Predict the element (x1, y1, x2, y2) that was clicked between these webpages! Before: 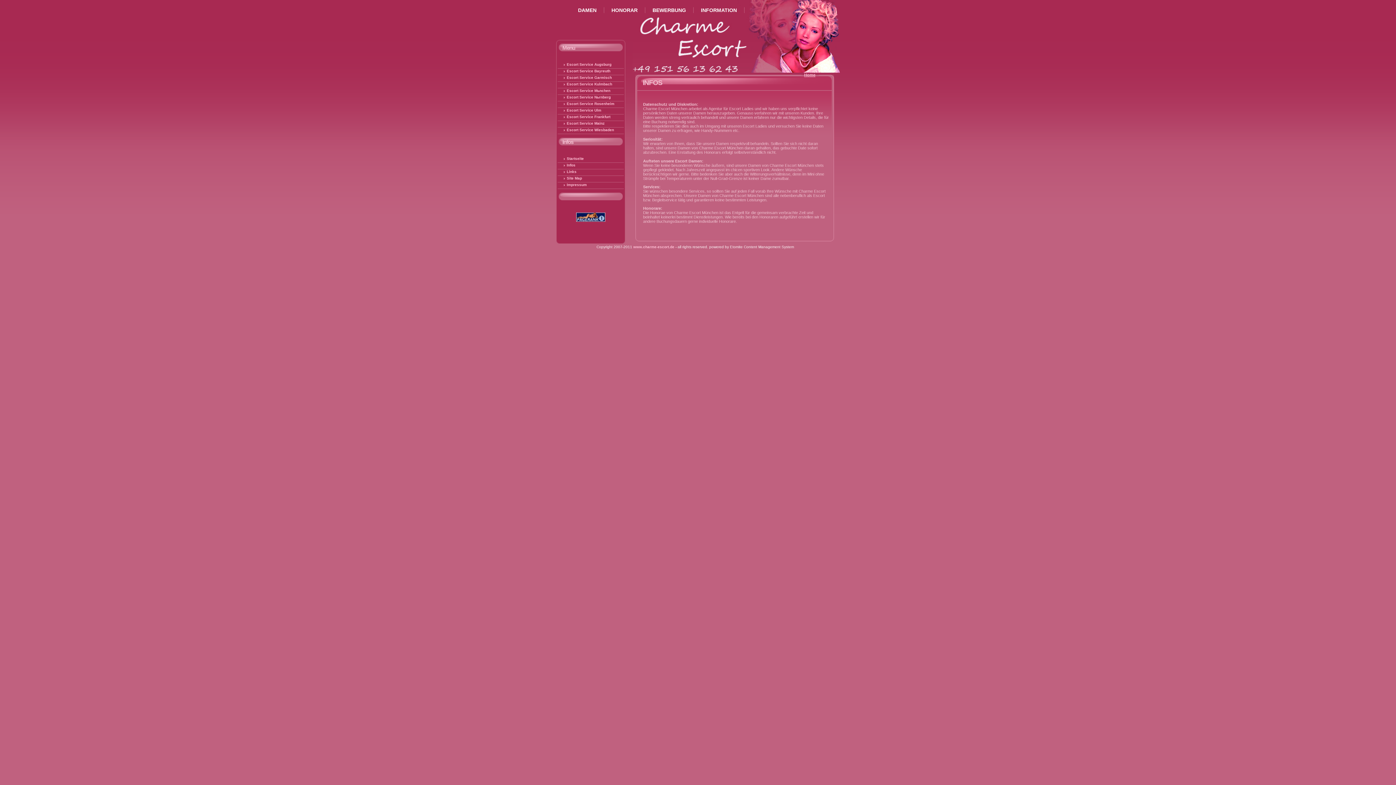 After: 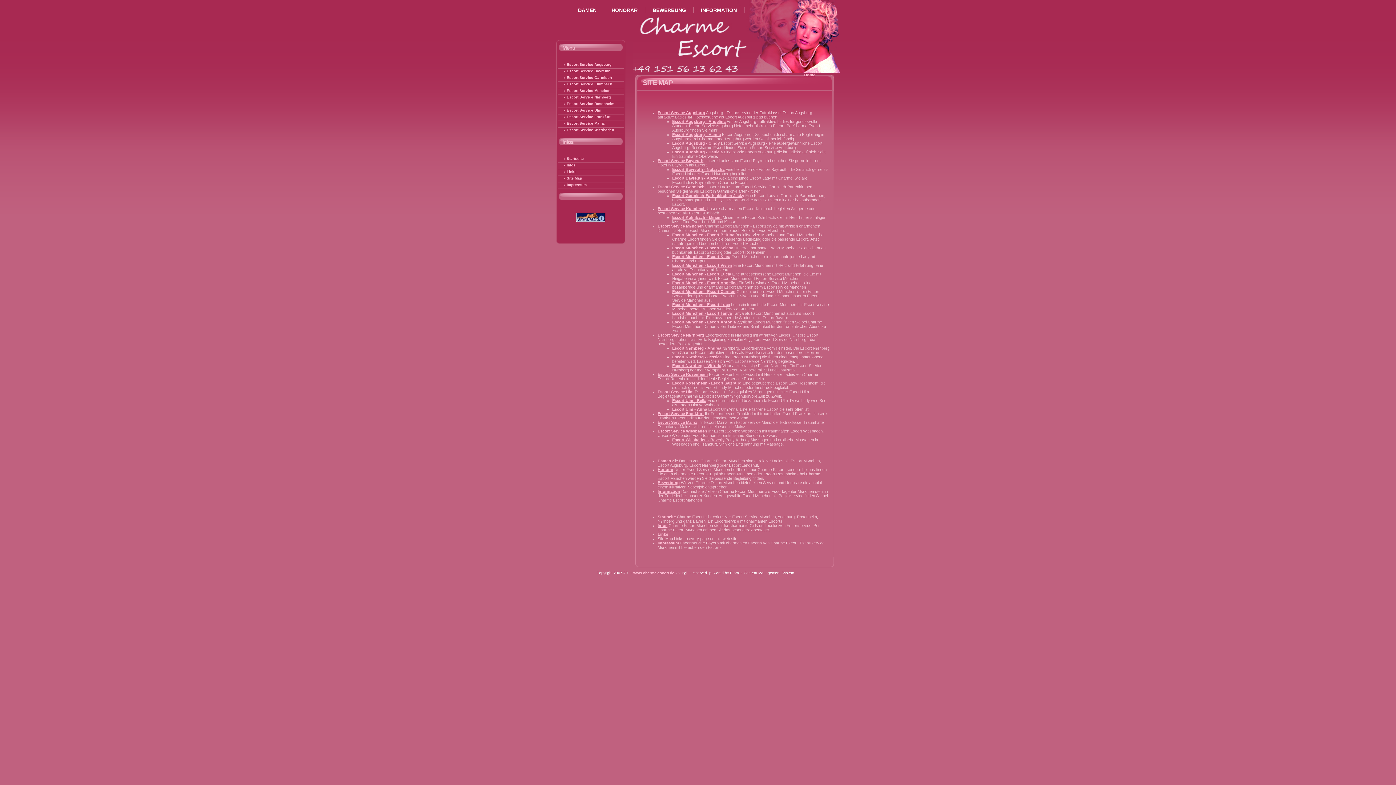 Action: bbox: (566, 176, 582, 180) label: Site Map